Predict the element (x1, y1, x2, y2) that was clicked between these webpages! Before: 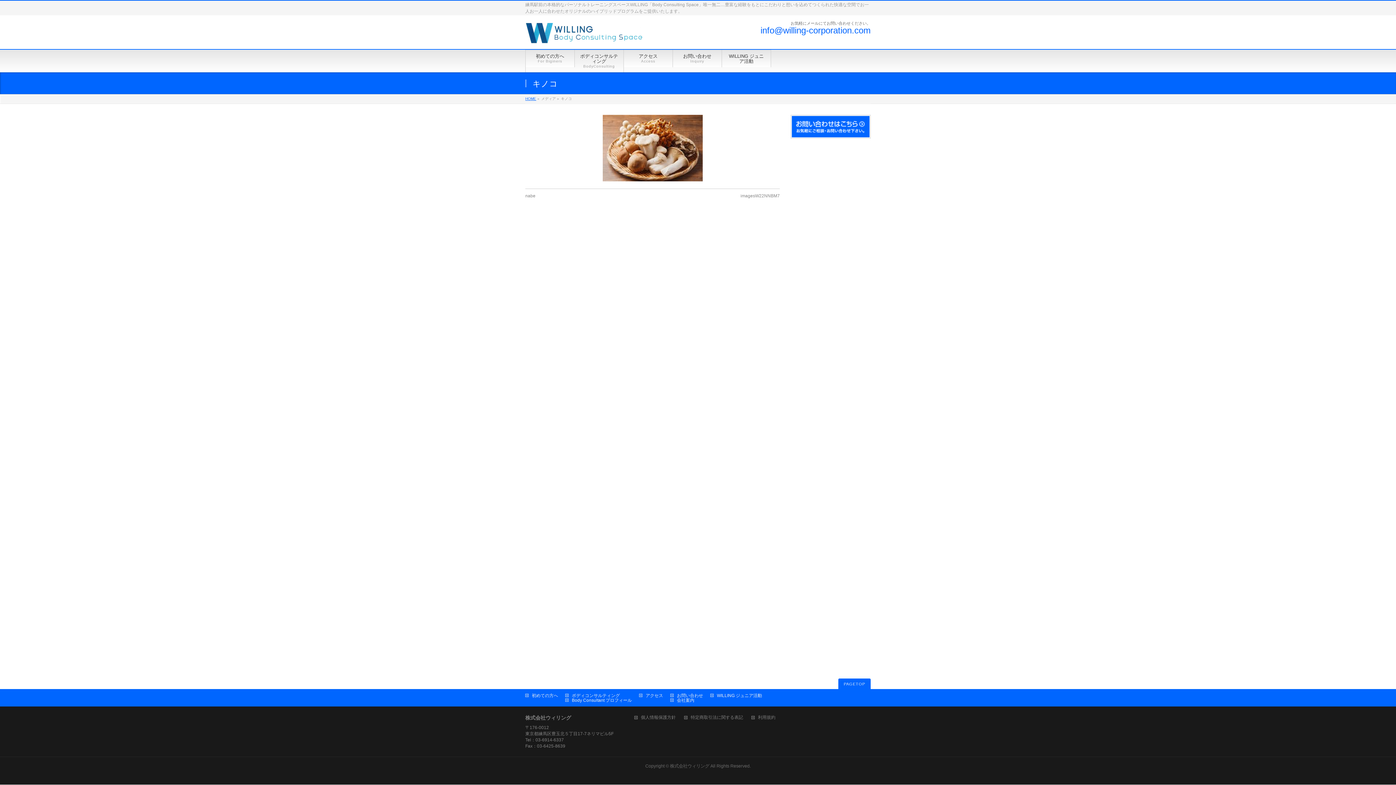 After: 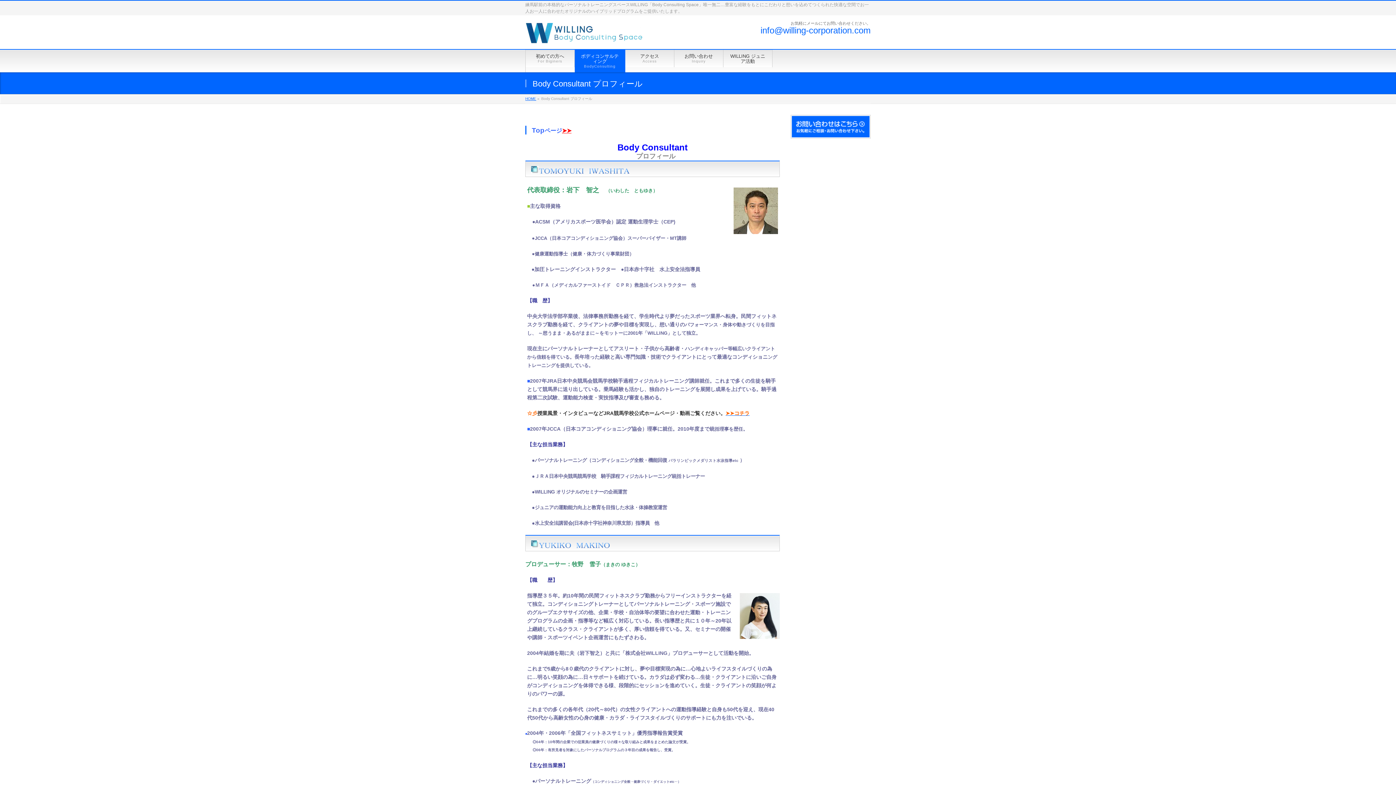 Action: label: Body Consultant プロフィール bbox: (565, 698, 639, 703)